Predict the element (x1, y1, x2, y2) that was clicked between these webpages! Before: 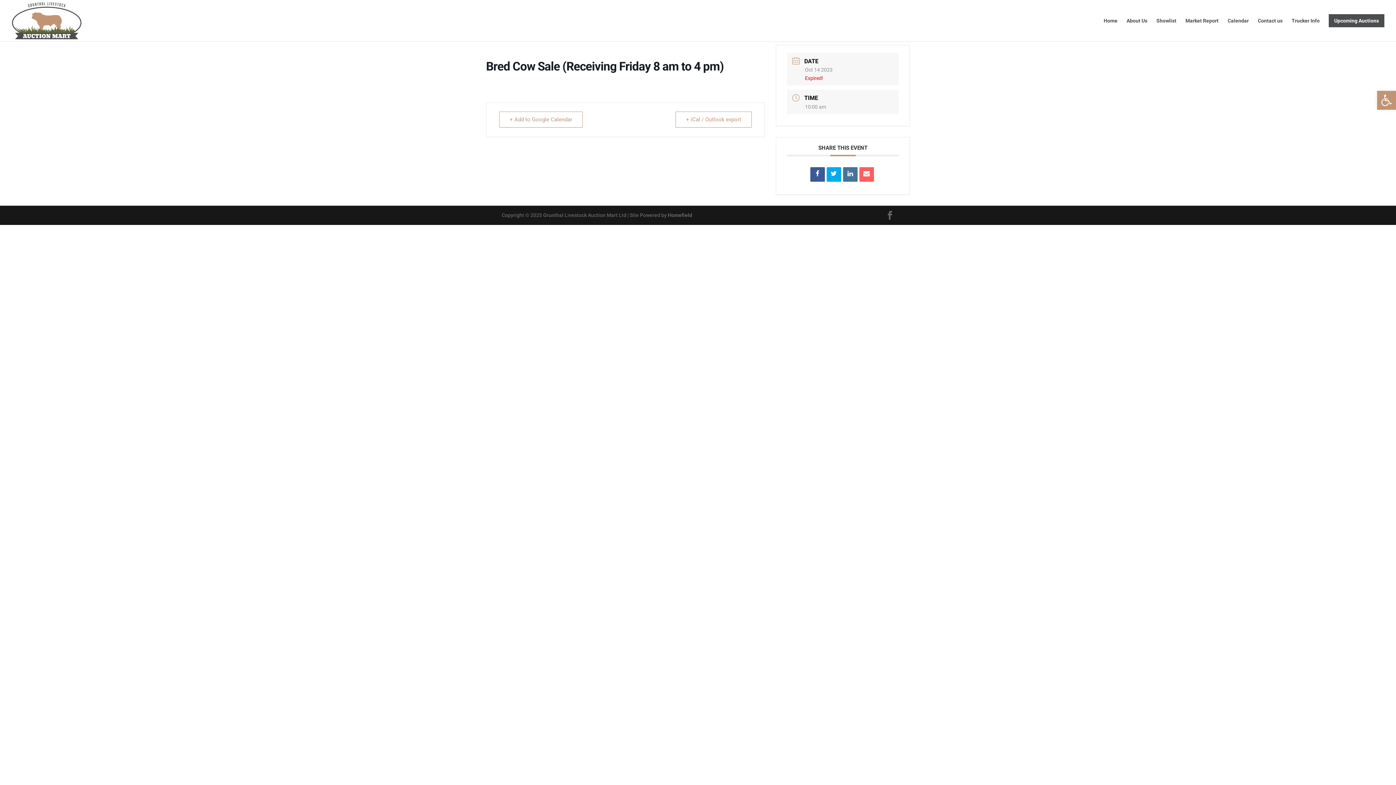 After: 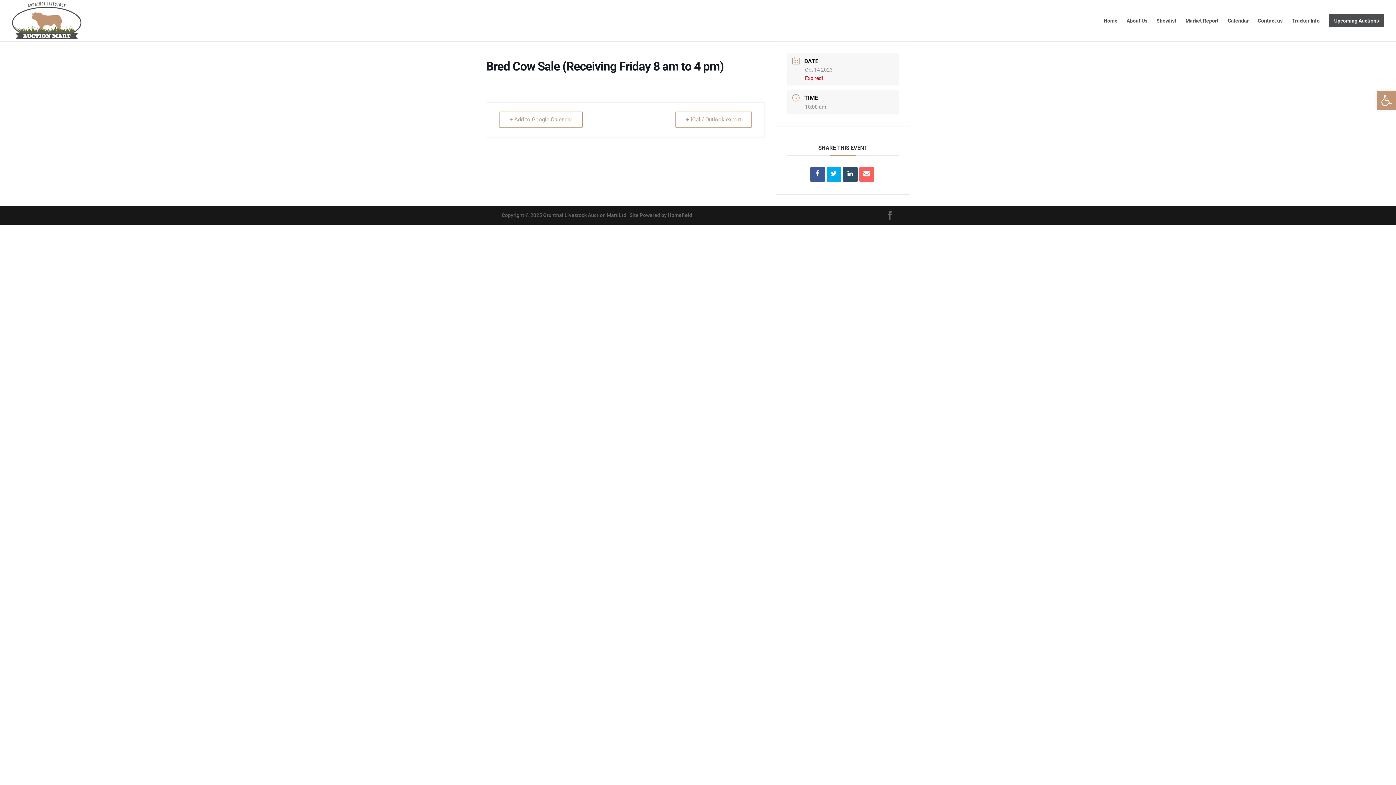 Action: bbox: (843, 167, 857, 181)